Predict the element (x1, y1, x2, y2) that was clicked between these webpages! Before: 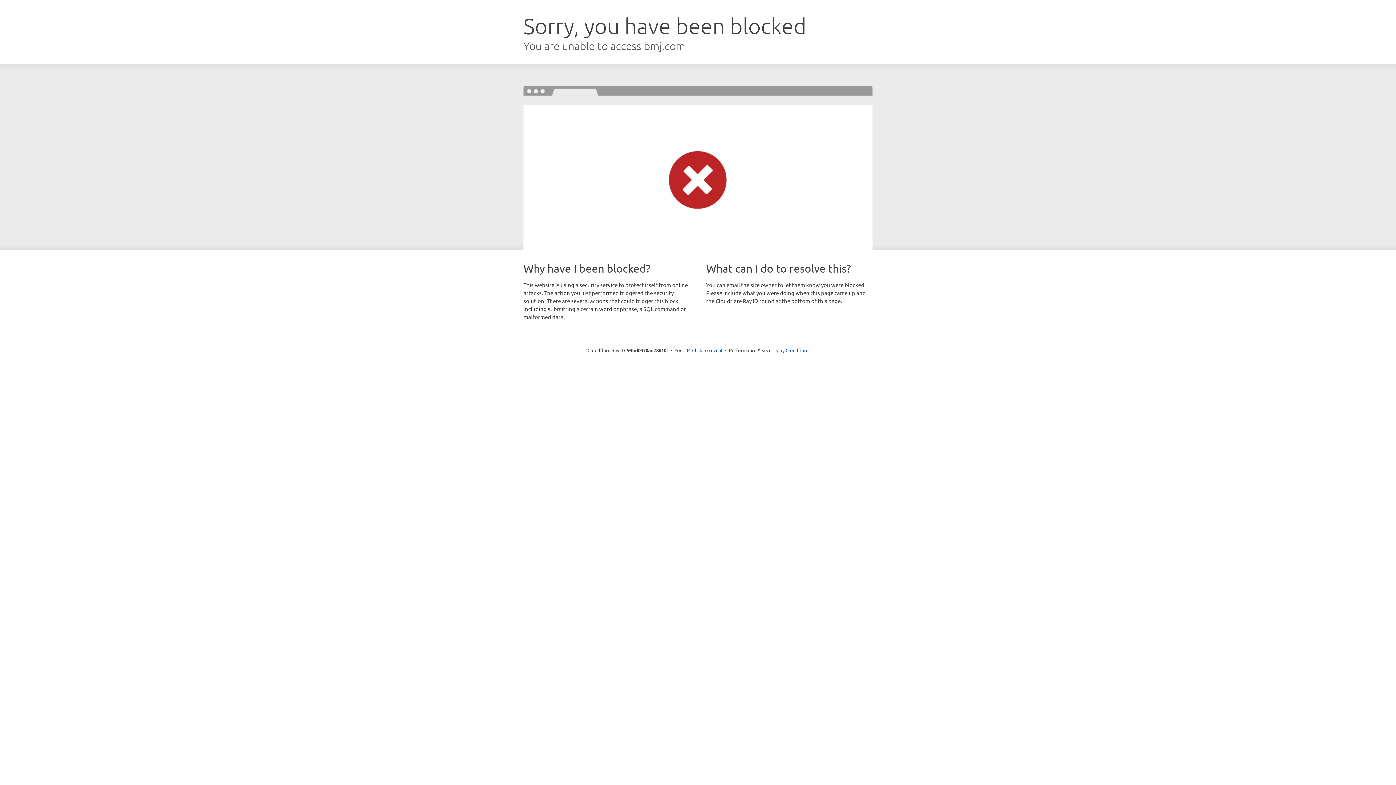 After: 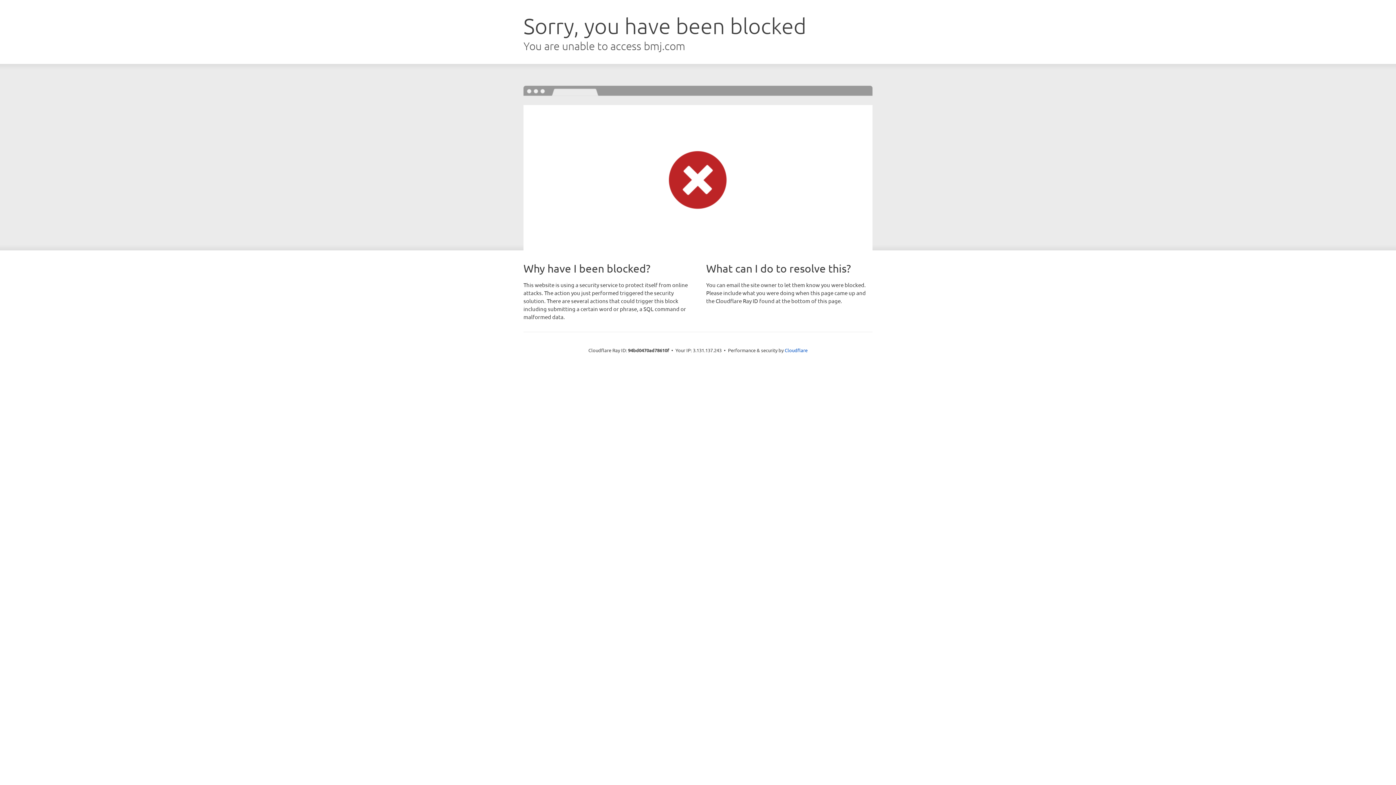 Action: bbox: (692, 346, 722, 353) label: Click to reveal